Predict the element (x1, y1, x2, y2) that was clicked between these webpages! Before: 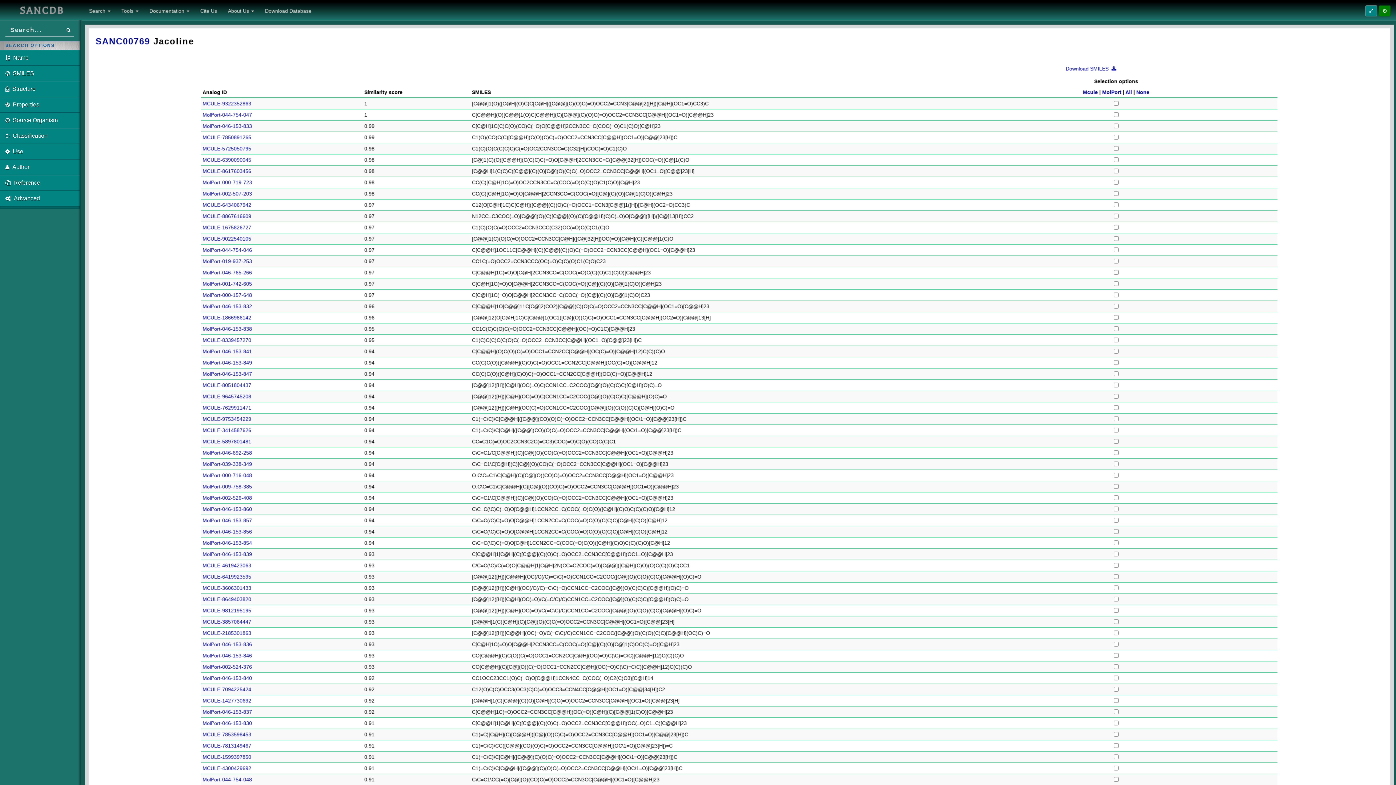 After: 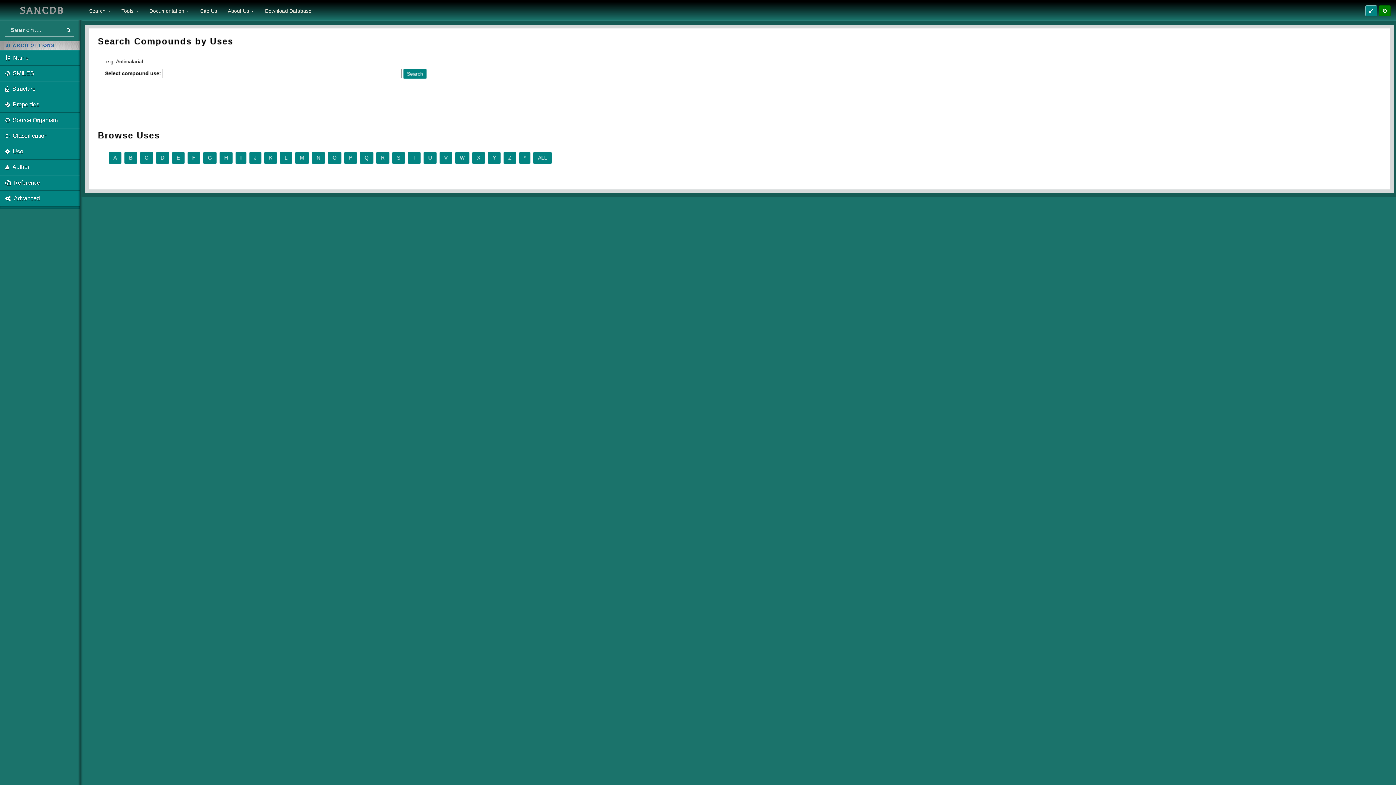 Action: bbox: (0, 143, 80, 159) label:   Use